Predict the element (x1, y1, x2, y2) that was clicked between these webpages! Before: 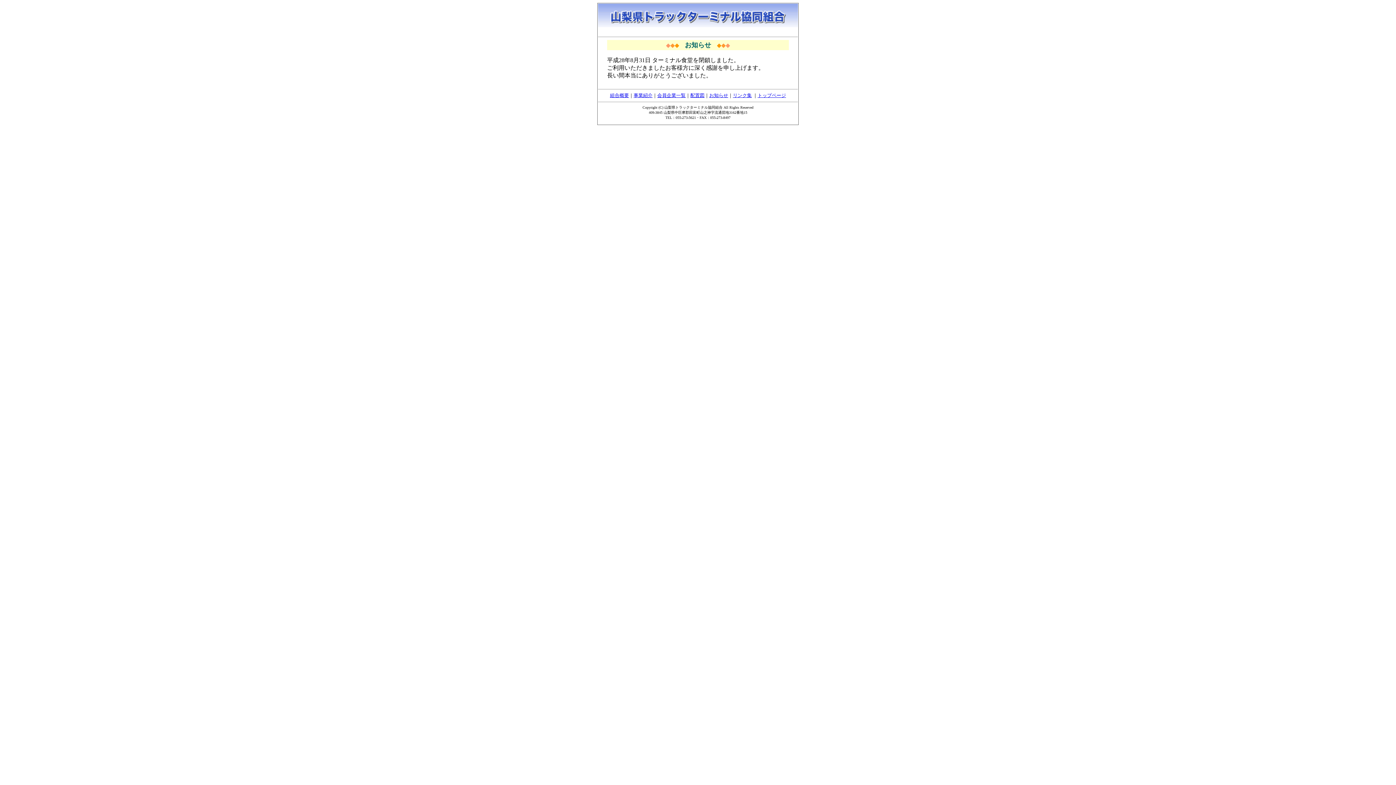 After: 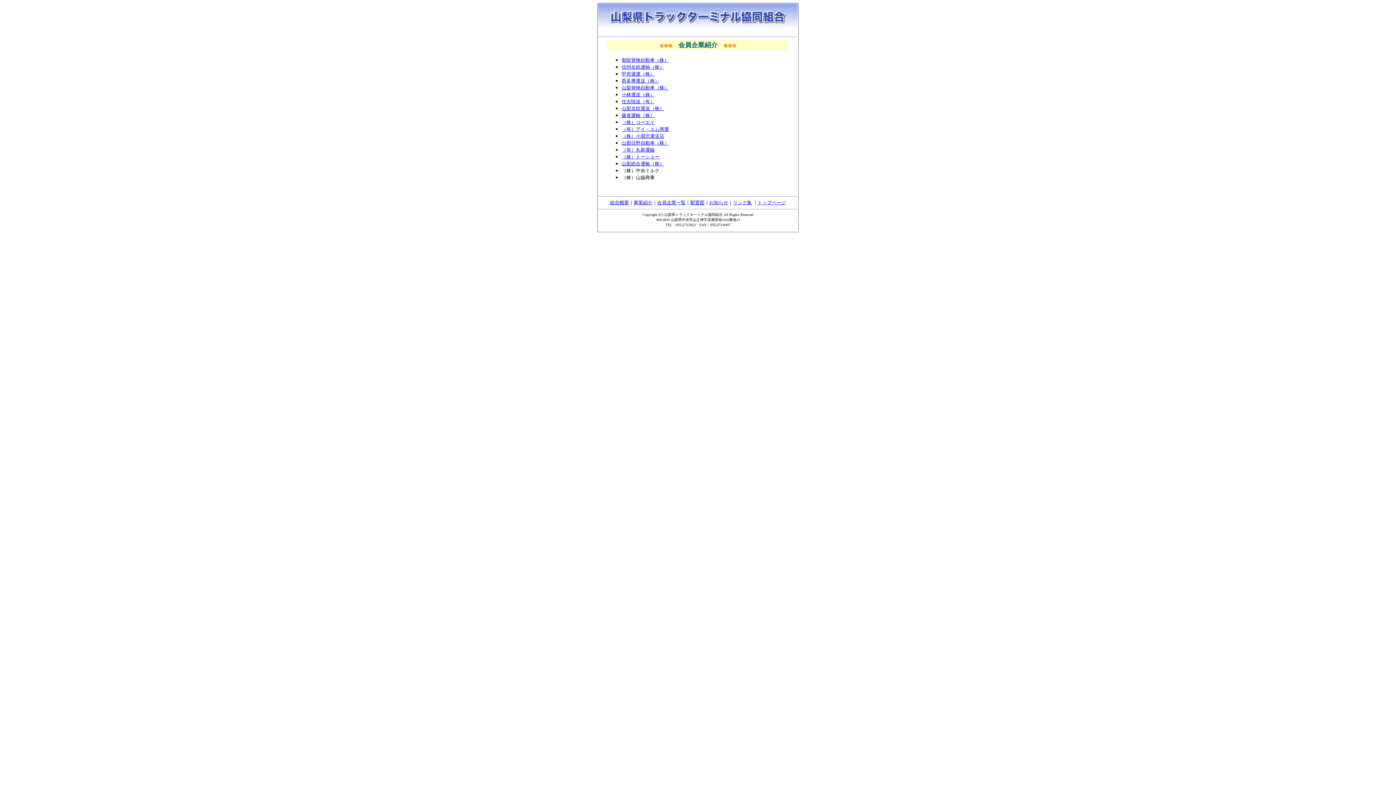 Action: bbox: (657, 92, 685, 98) label: 会員企業一覧